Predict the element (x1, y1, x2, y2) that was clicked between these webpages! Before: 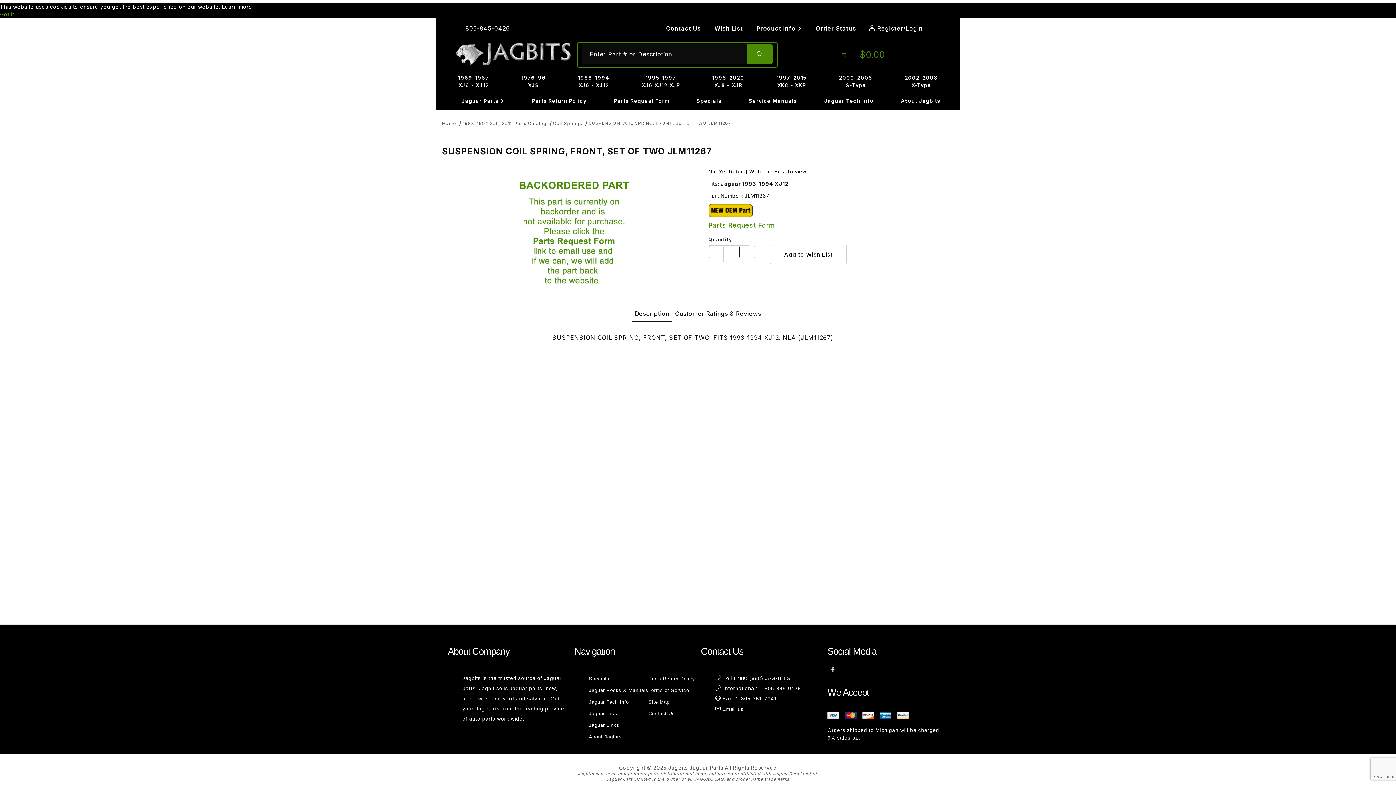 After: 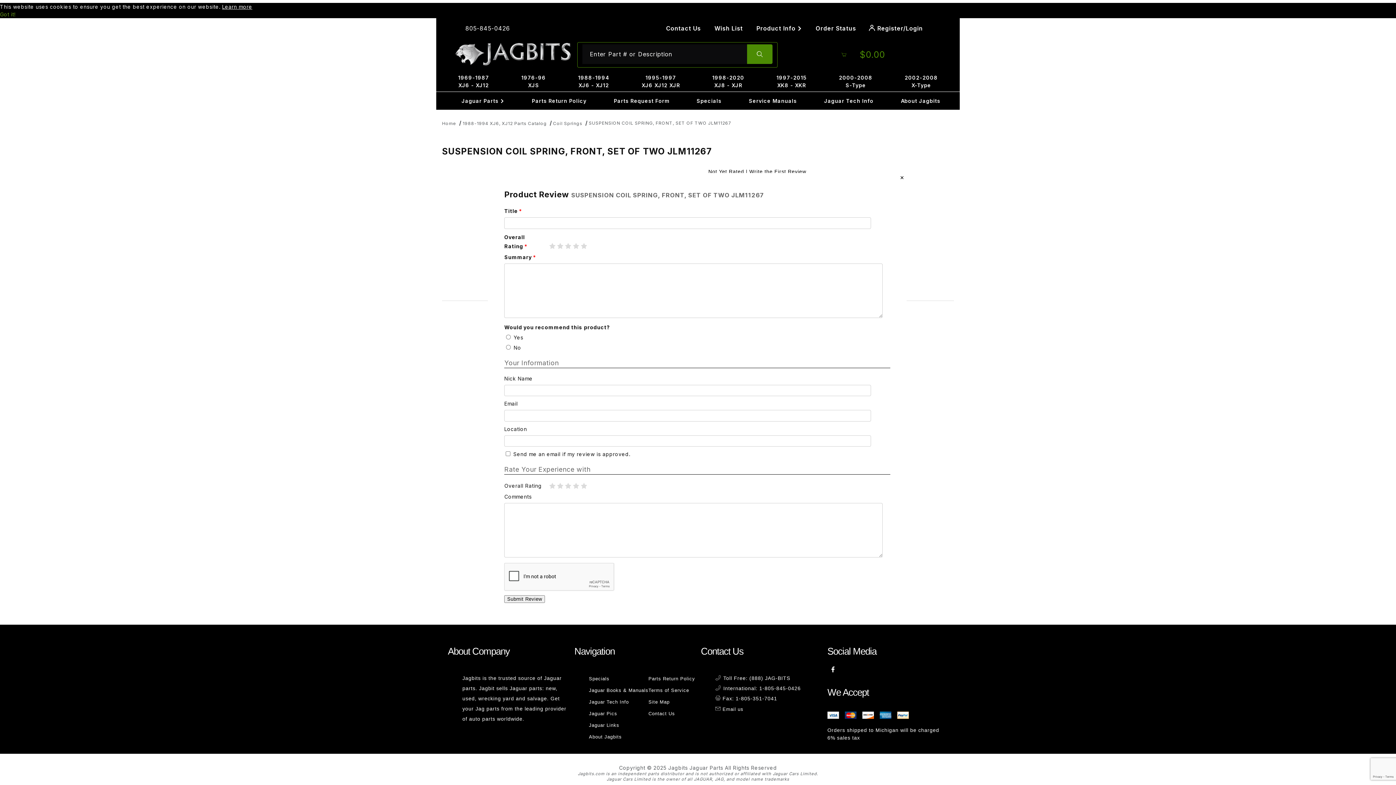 Action: bbox: (749, 168, 806, 174) label: Write the First Review